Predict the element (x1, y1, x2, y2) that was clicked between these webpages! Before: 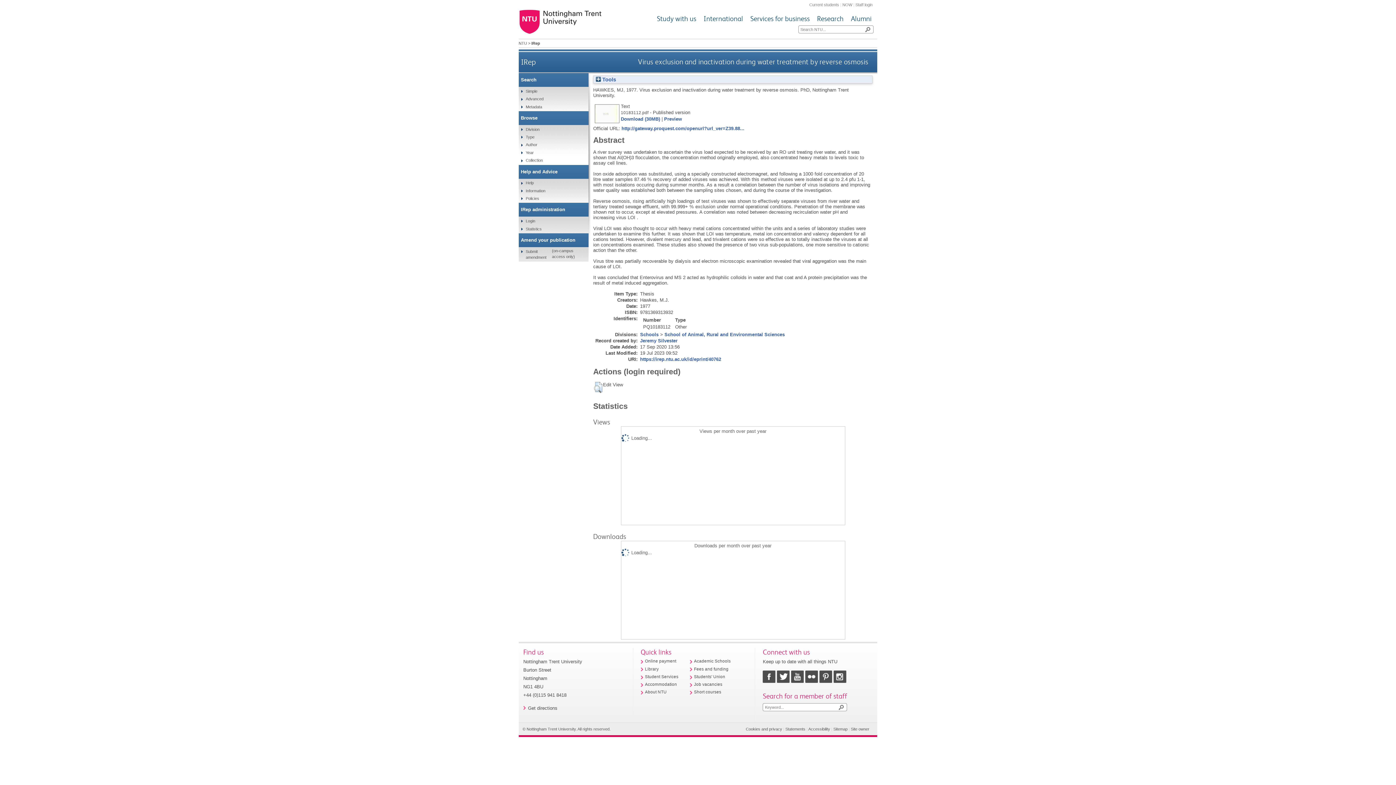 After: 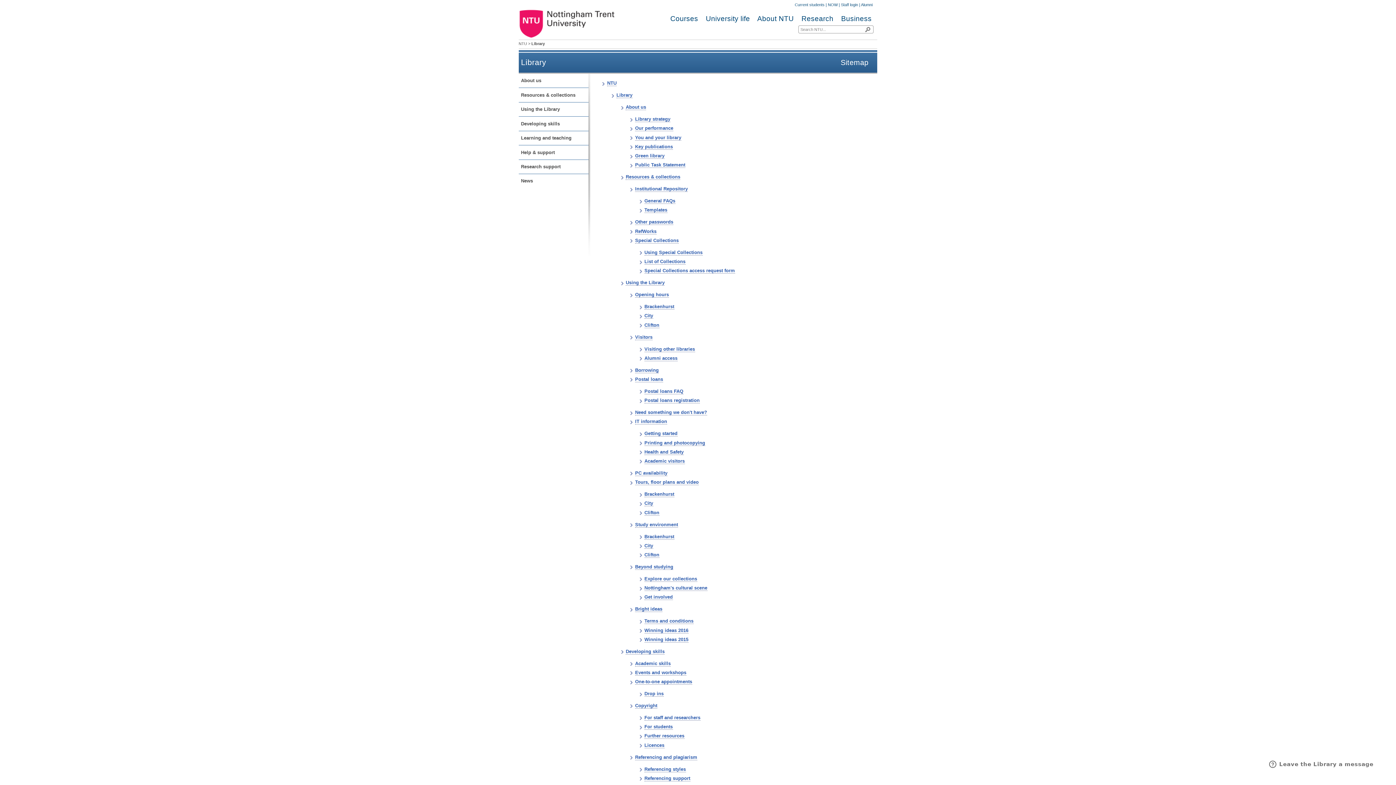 Action: bbox: (833, 727, 847, 731) label: Sitemap